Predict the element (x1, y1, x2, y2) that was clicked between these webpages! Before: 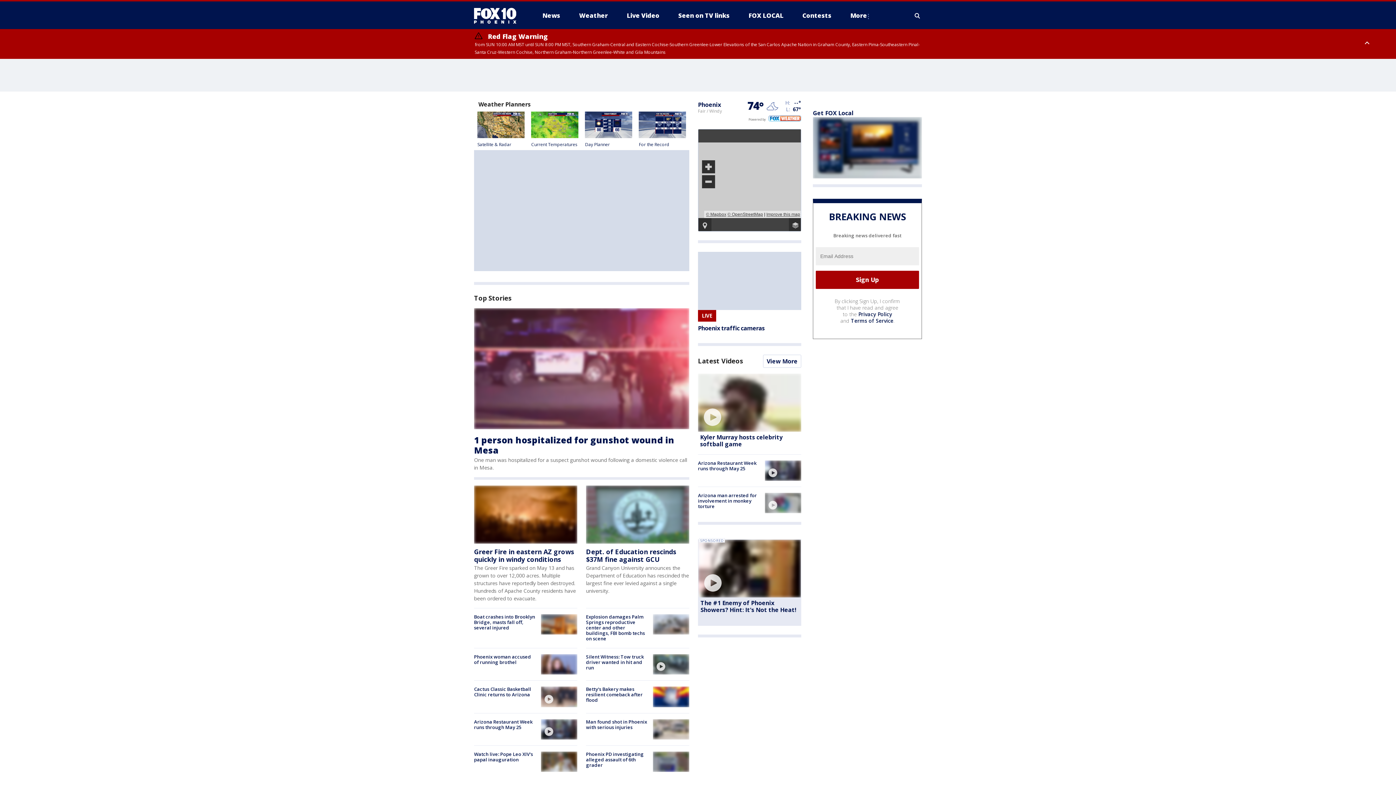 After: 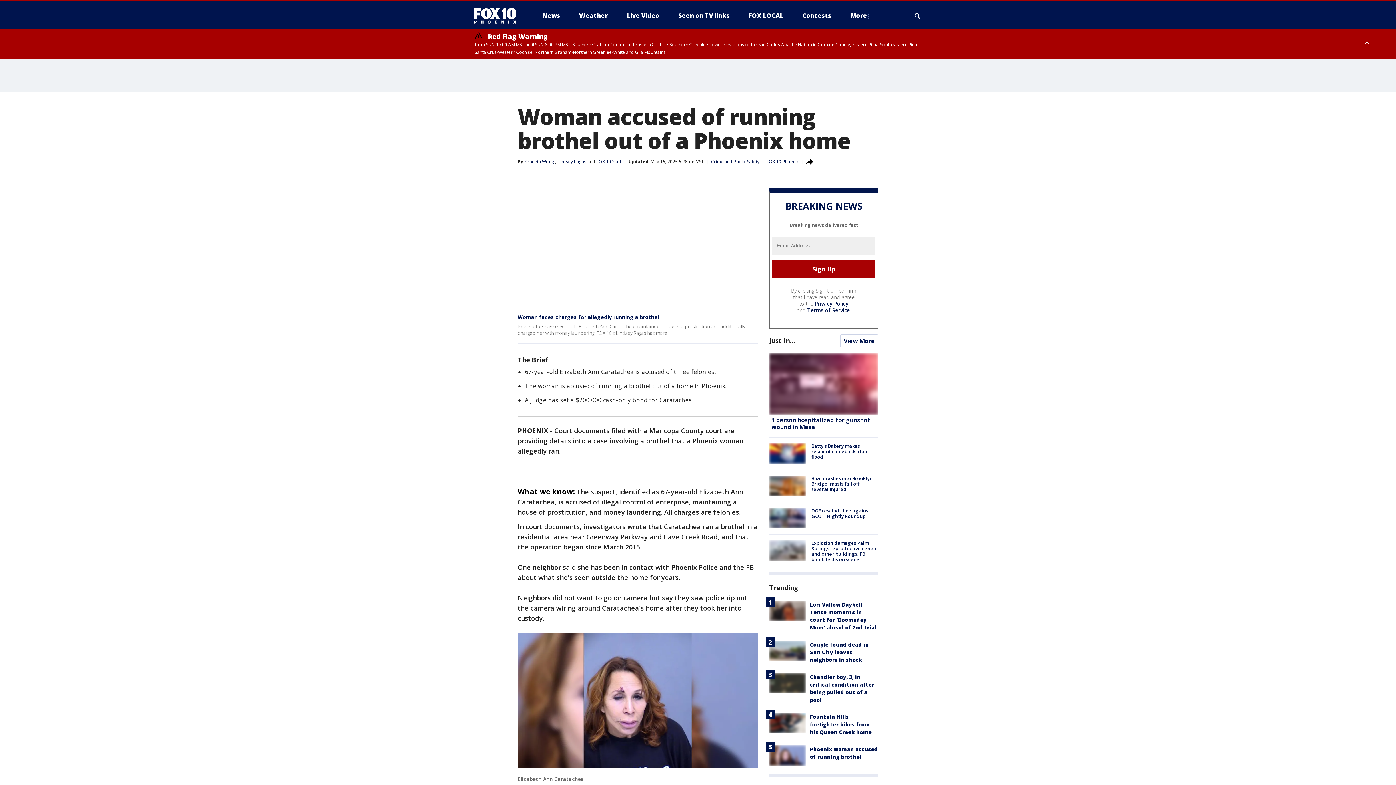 Action: label: Phoenix woman accused of running brothel bbox: (474, 653, 531, 665)